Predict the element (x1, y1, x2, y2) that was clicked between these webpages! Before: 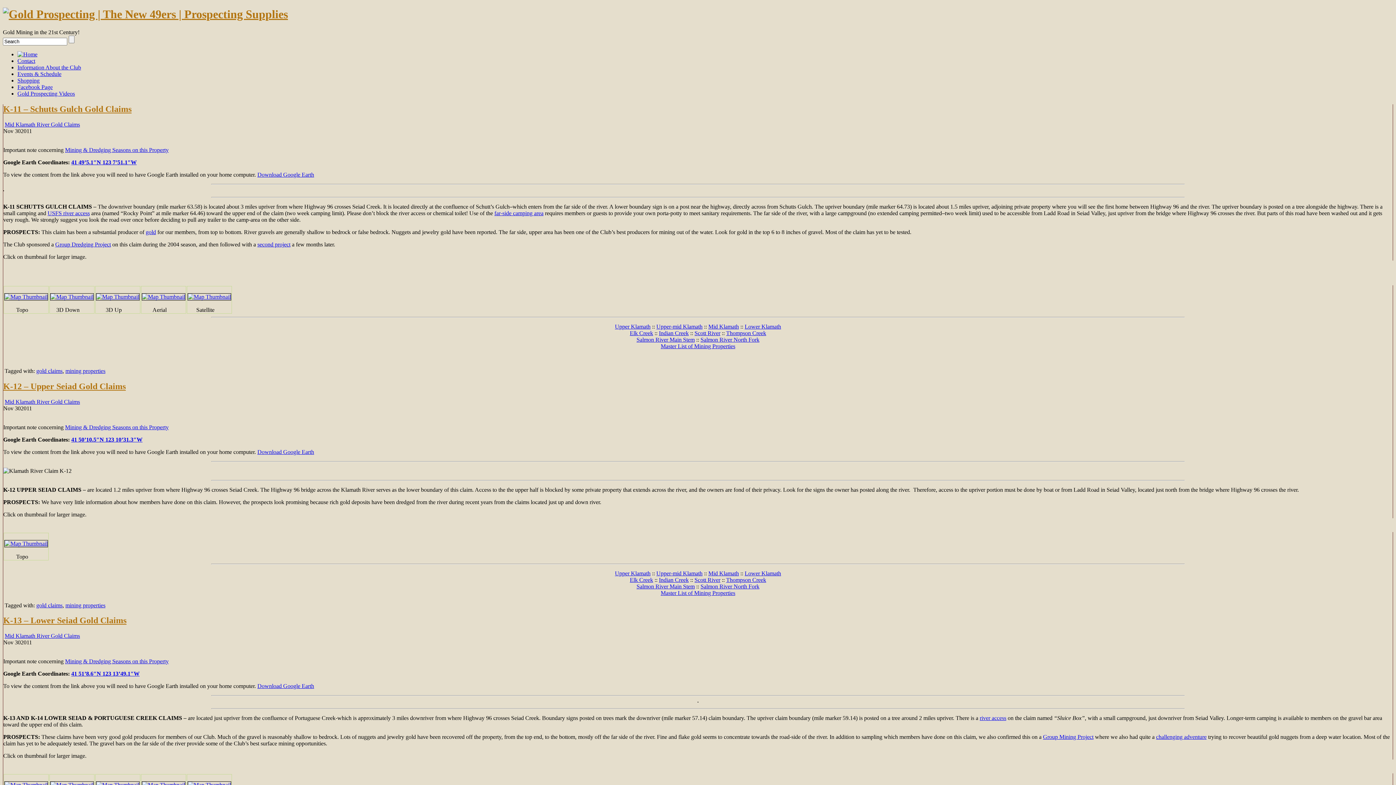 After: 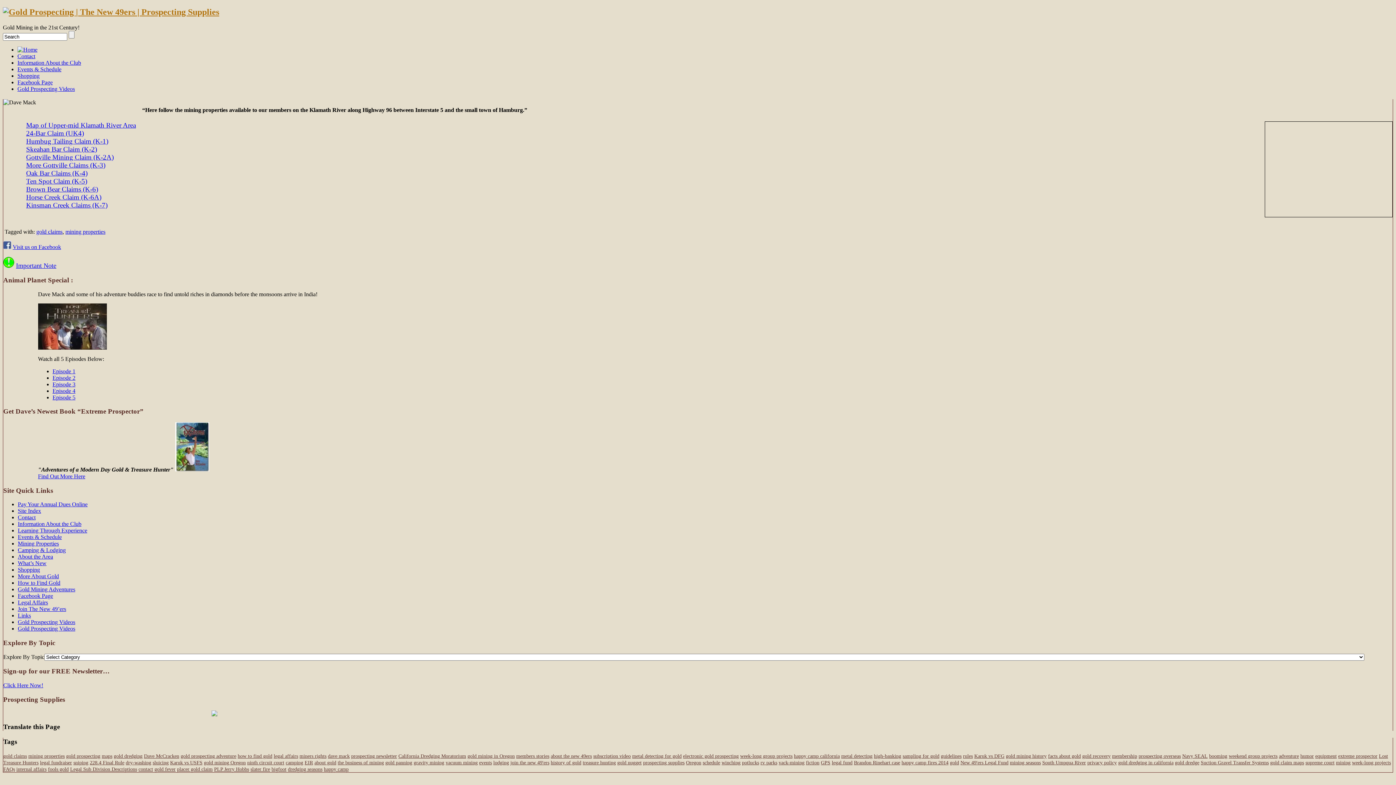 Action: bbox: (656, 323, 702, 329) label: Upper-mid Klamath